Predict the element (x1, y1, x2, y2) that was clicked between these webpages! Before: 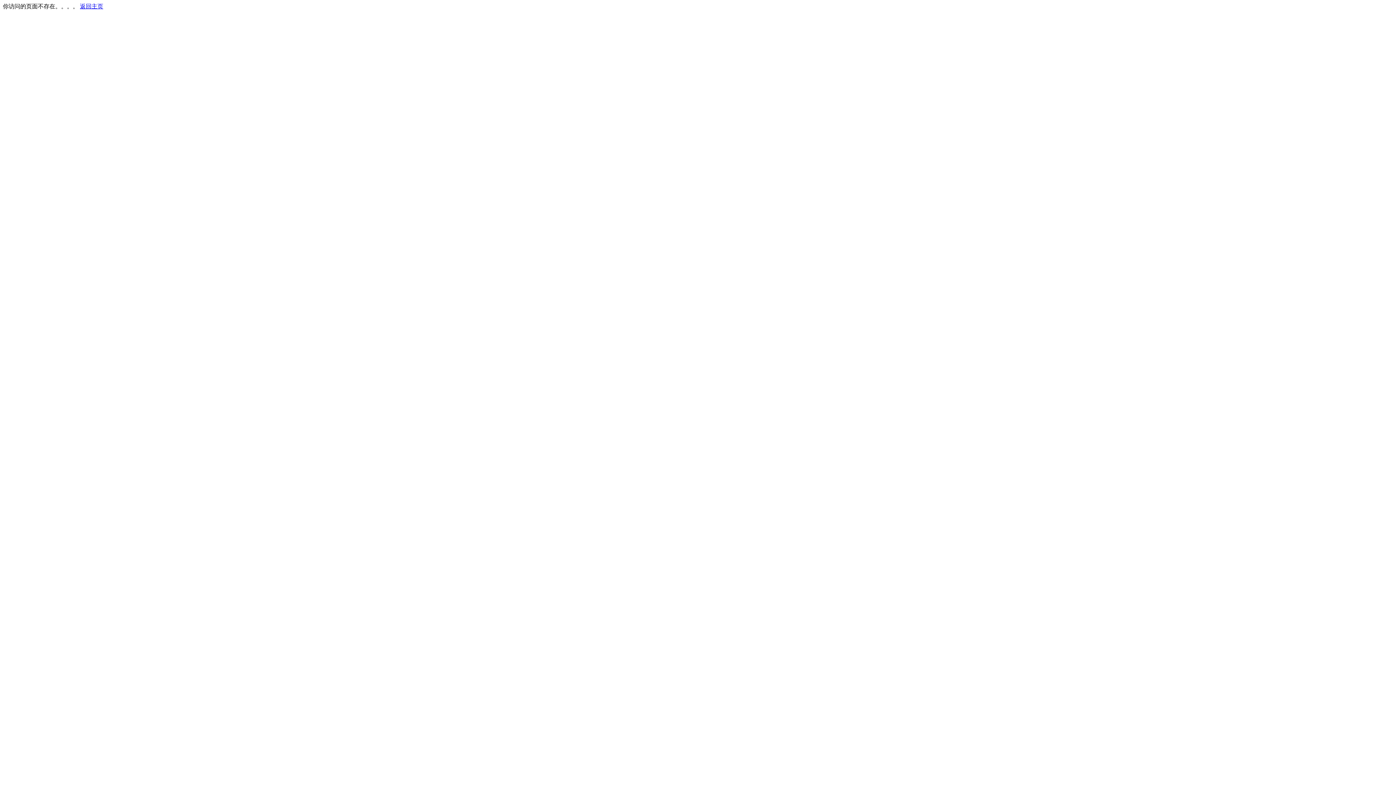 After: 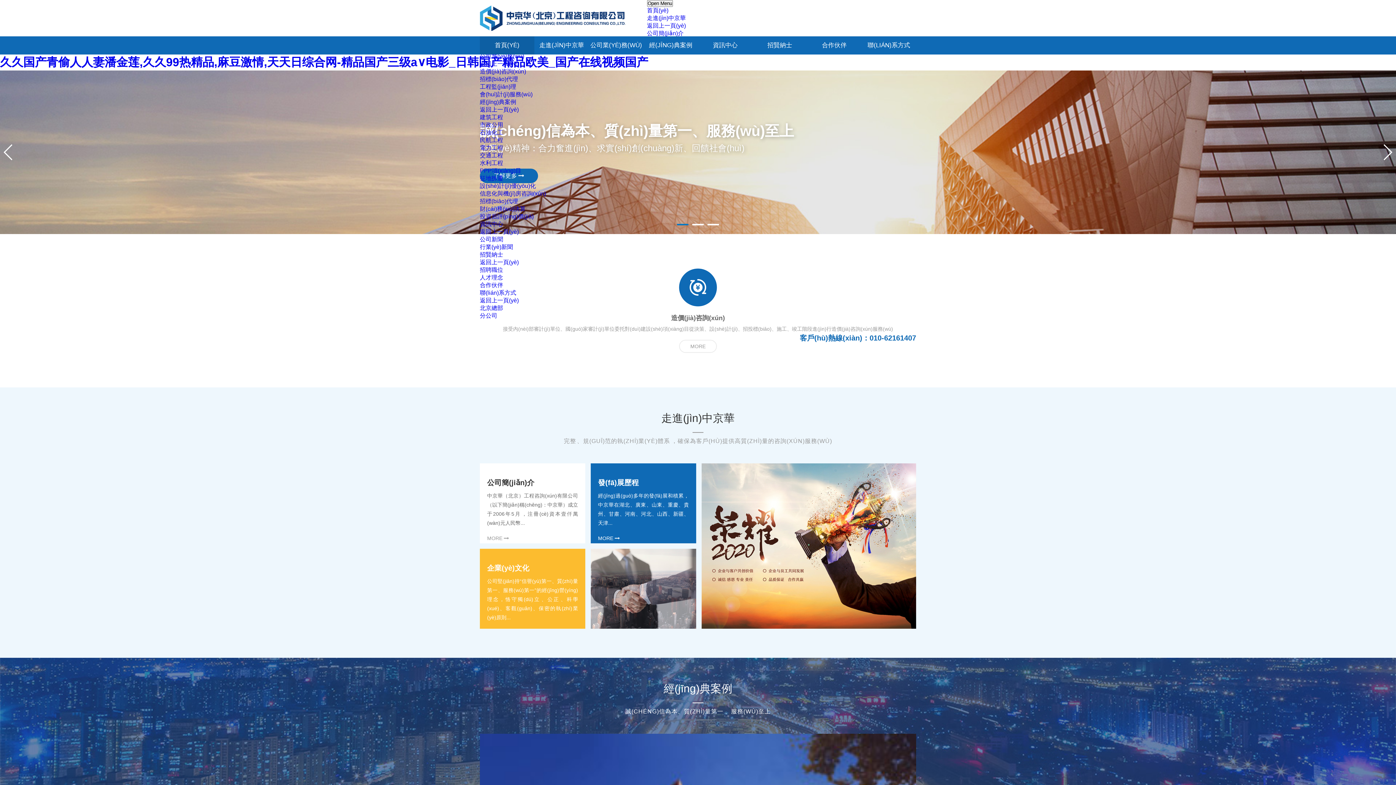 Action: bbox: (80, 3, 103, 9) label: 返回主页